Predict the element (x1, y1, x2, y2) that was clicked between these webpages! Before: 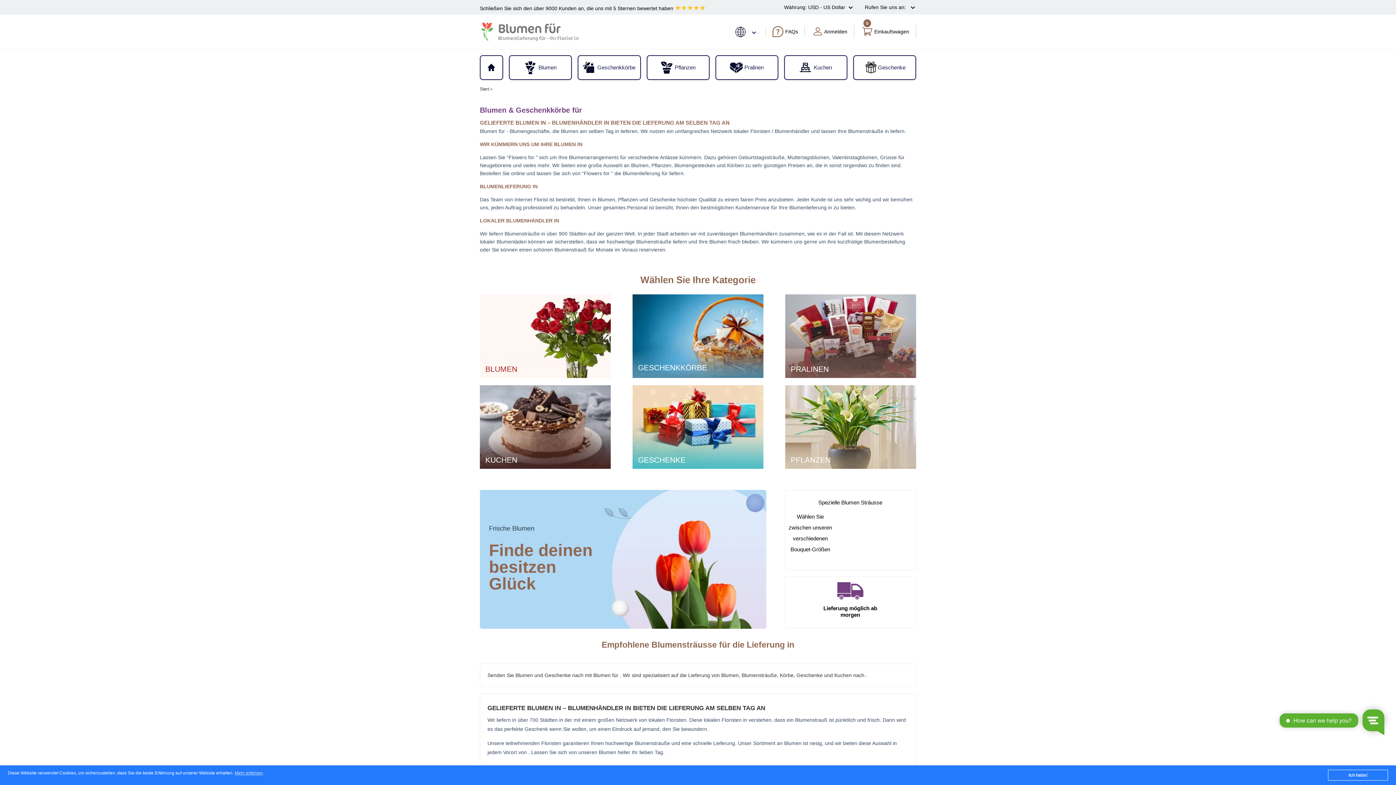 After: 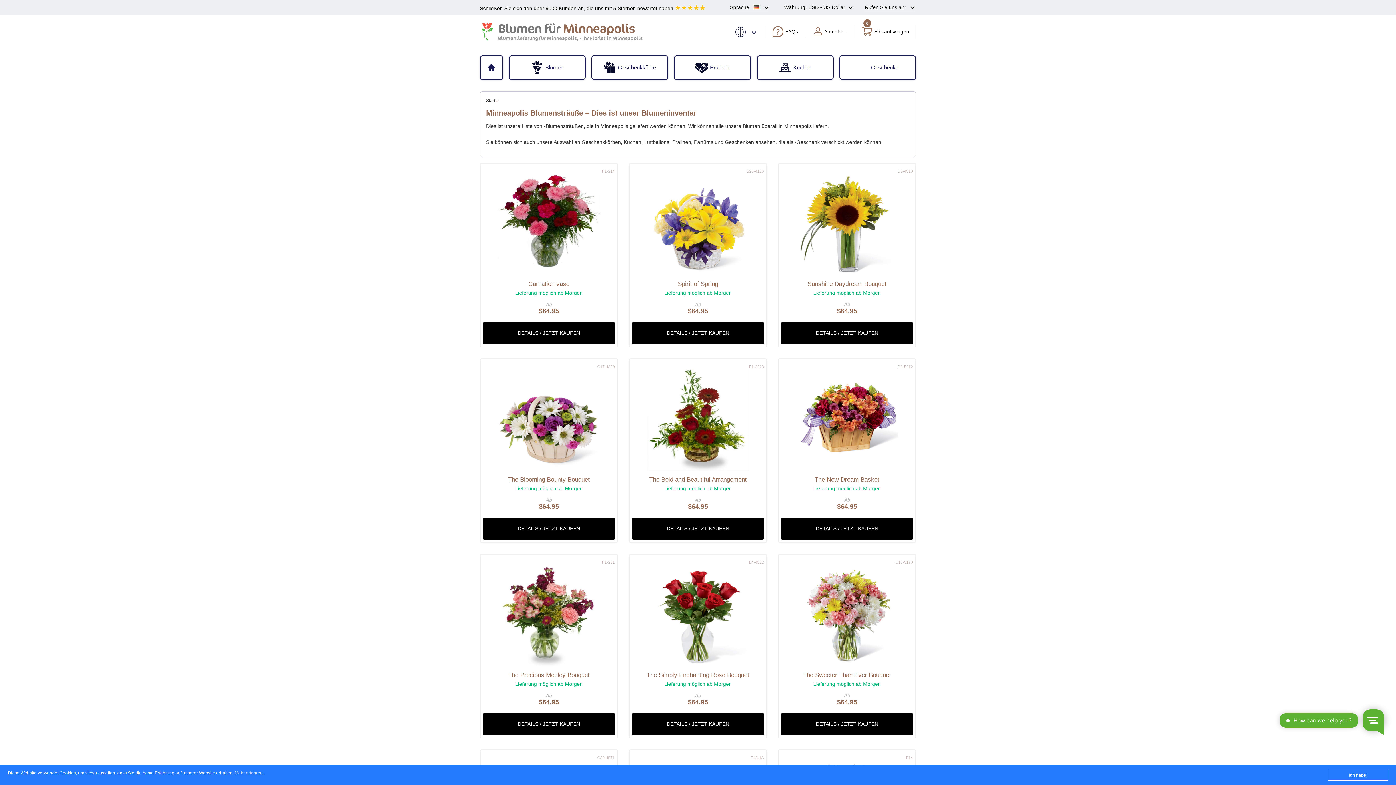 Action: label: Blumen bbox: (509, 56, 571, 78)